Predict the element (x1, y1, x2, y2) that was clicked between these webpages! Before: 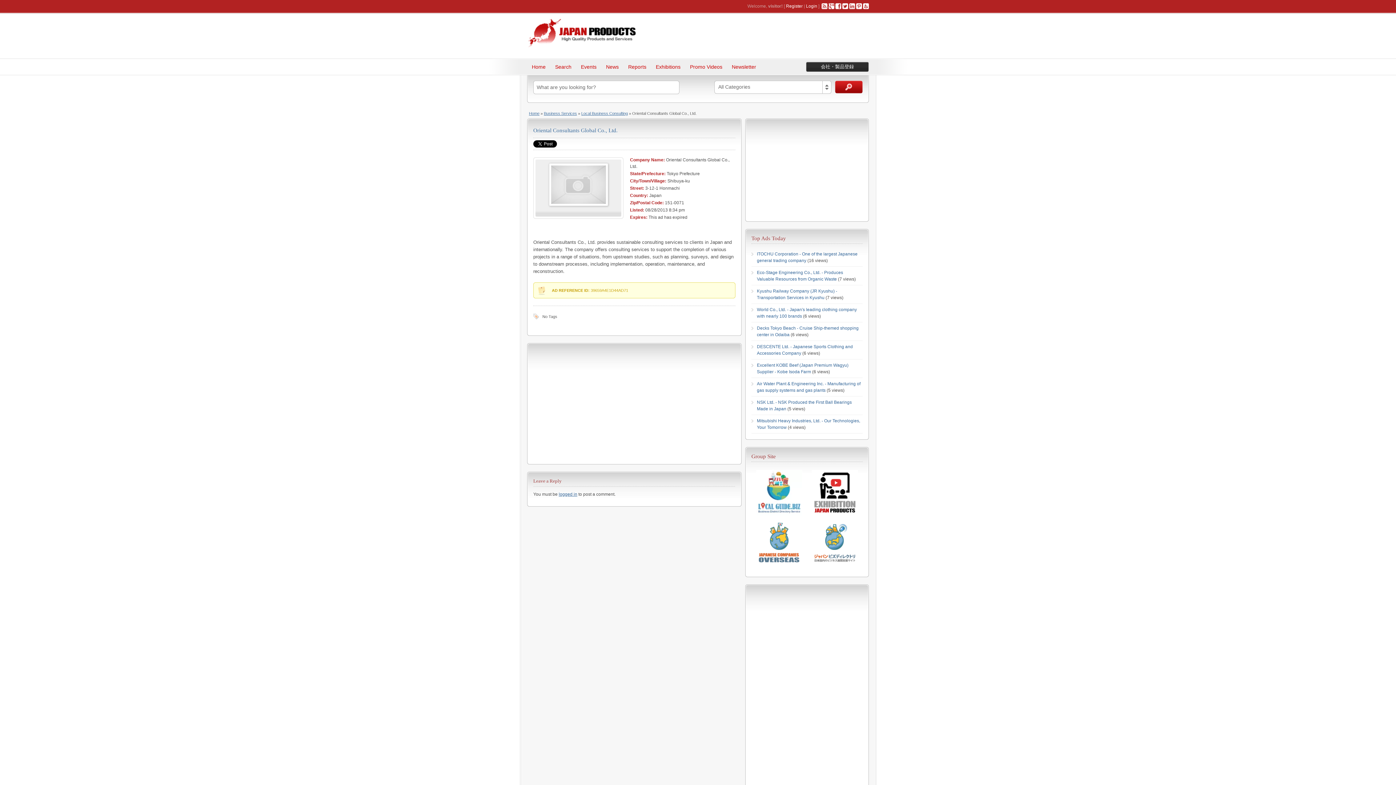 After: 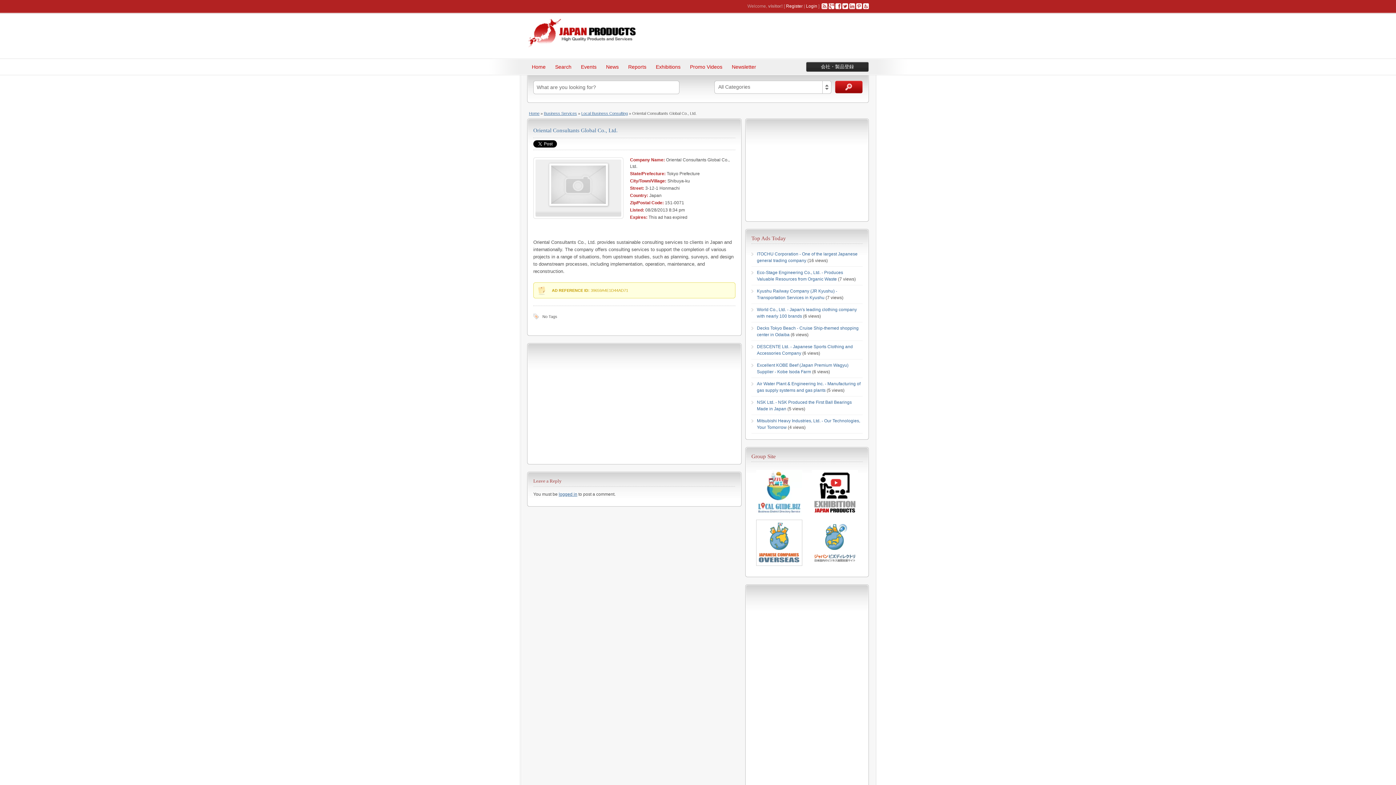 Action: bbox: (756, 520, 802, 565)